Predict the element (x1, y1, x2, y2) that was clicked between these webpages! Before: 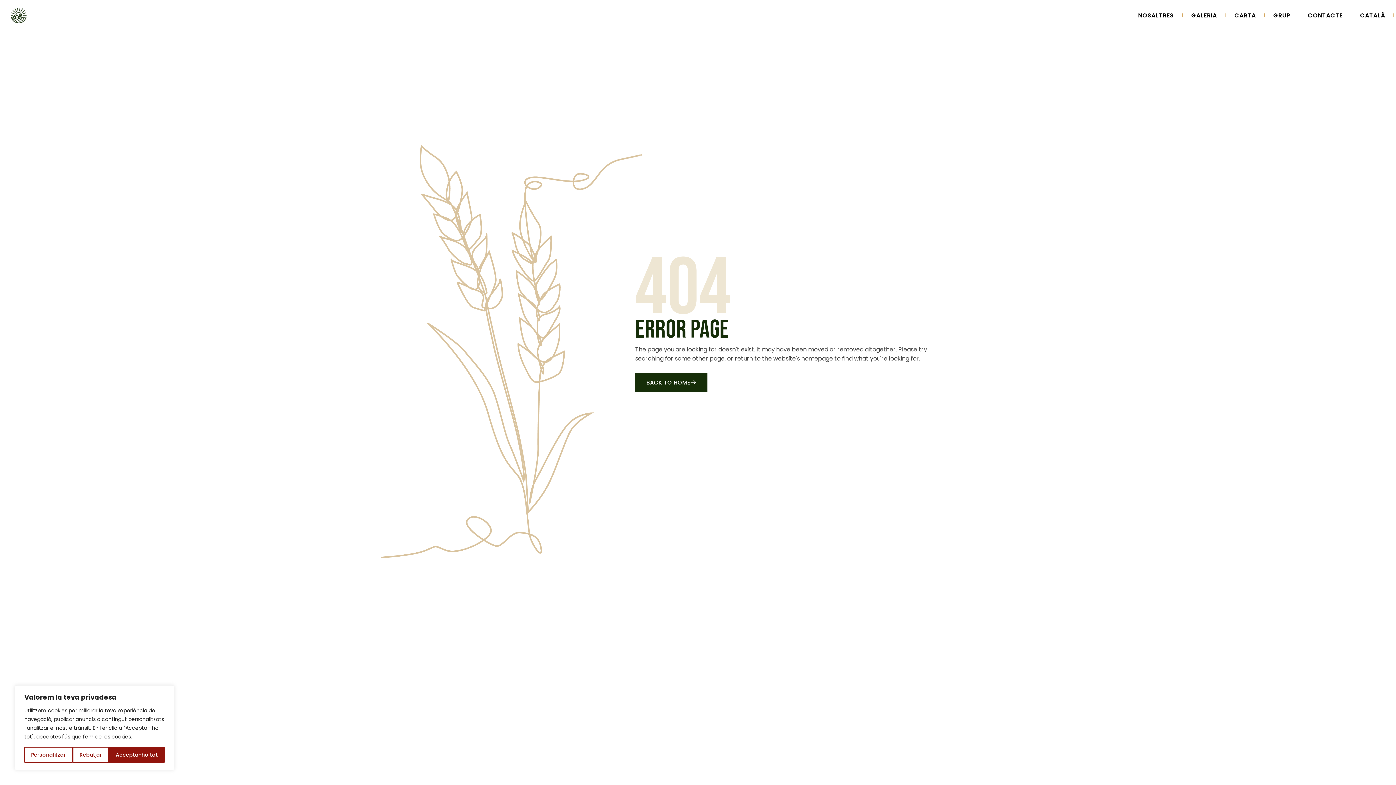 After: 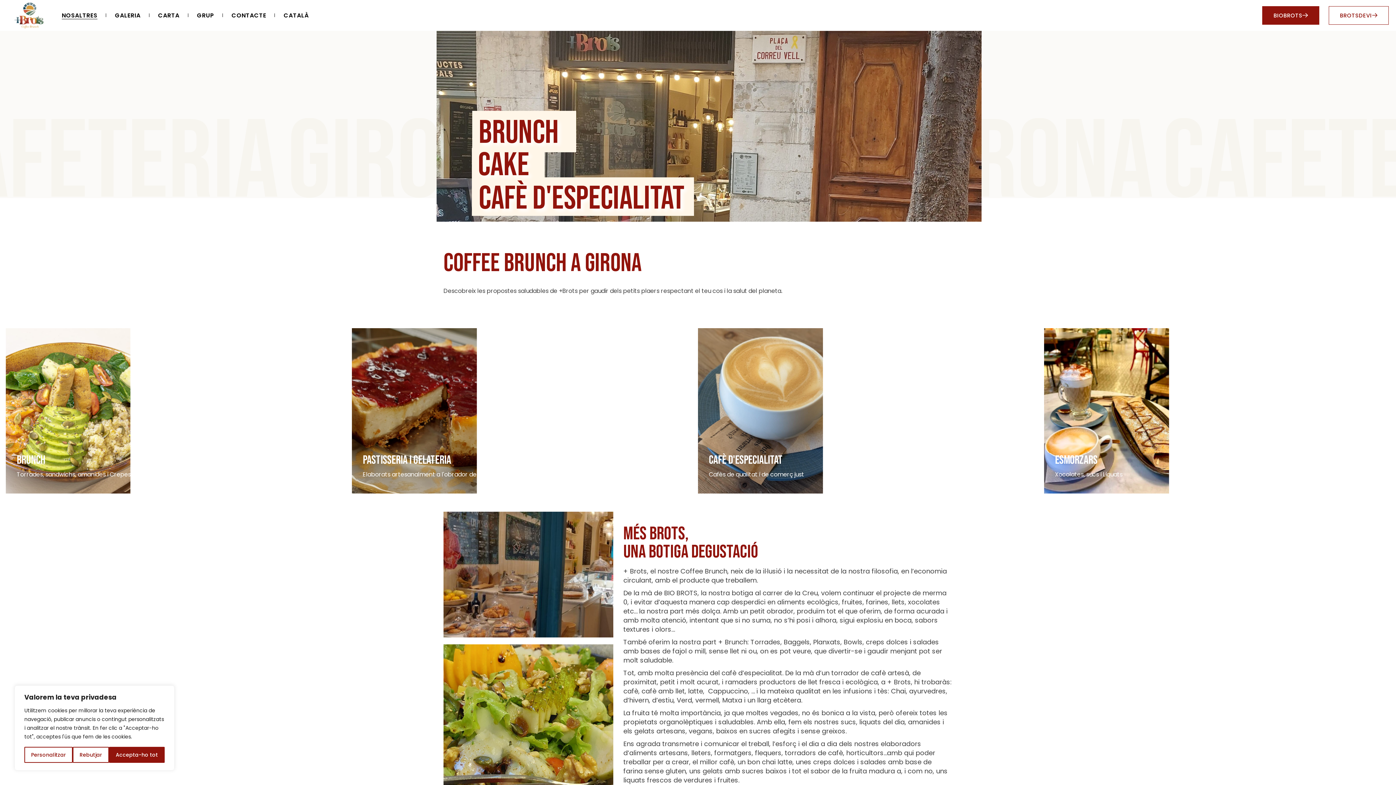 Action: bbox: (1360, 0, 1385, 30) label: CATALÀ